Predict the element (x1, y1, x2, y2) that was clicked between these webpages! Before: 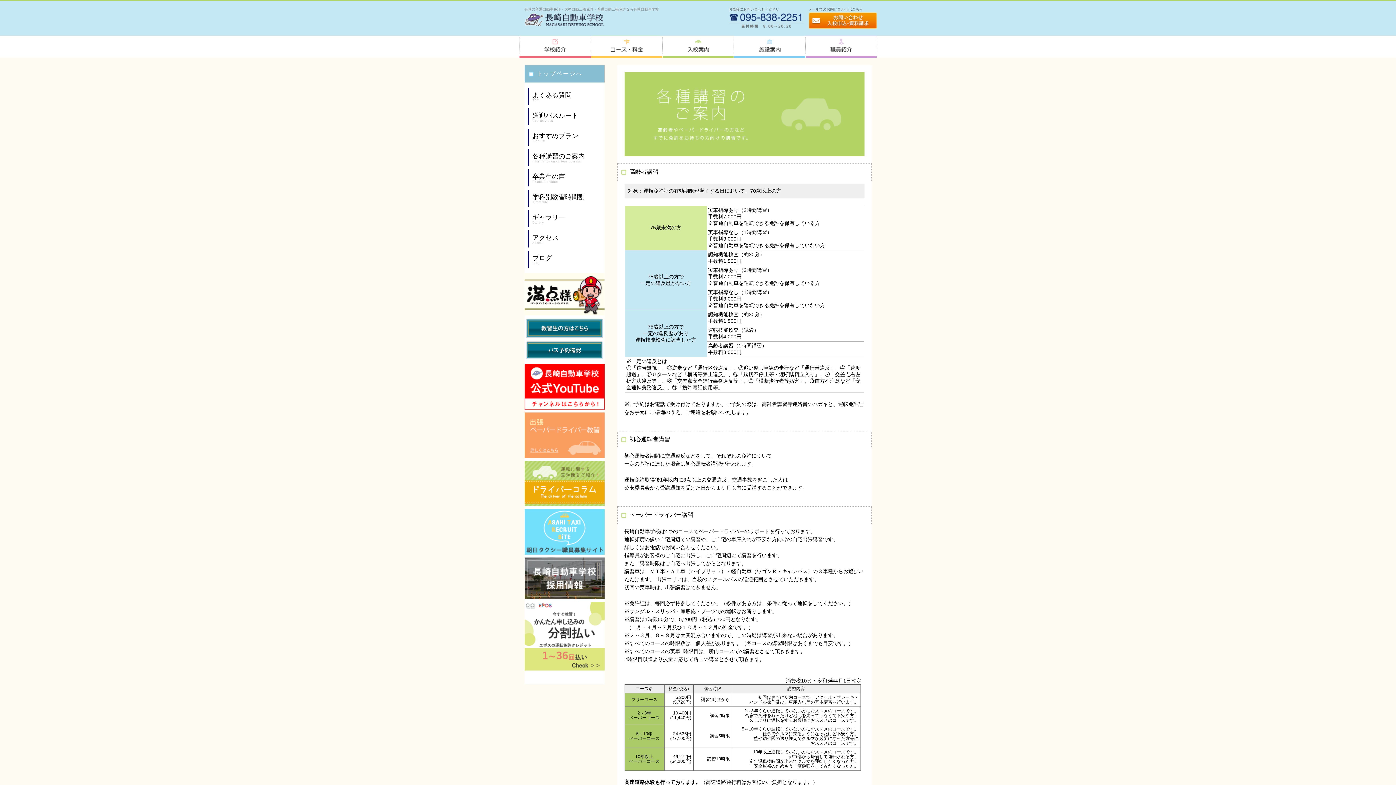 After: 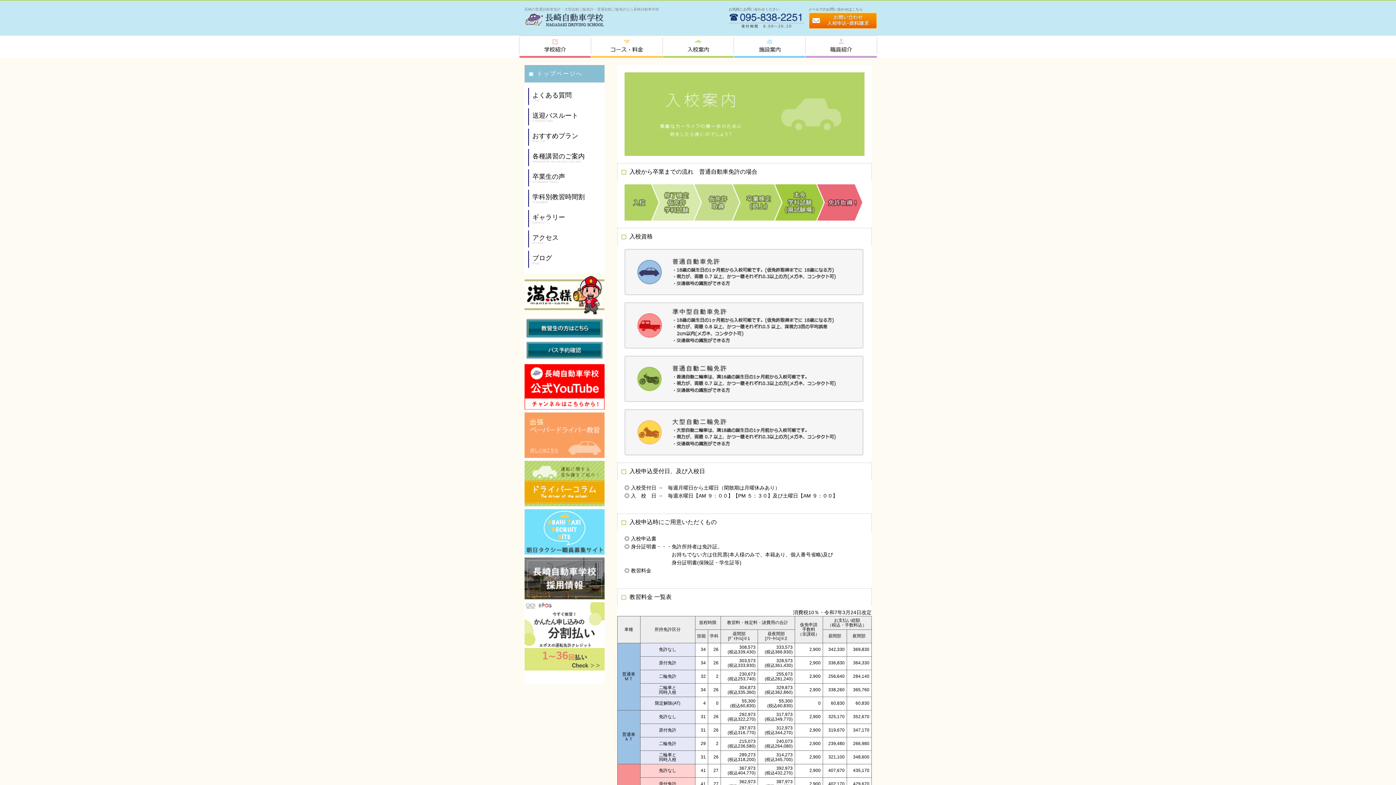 Action: bbox: (662, 52, 734, 57)